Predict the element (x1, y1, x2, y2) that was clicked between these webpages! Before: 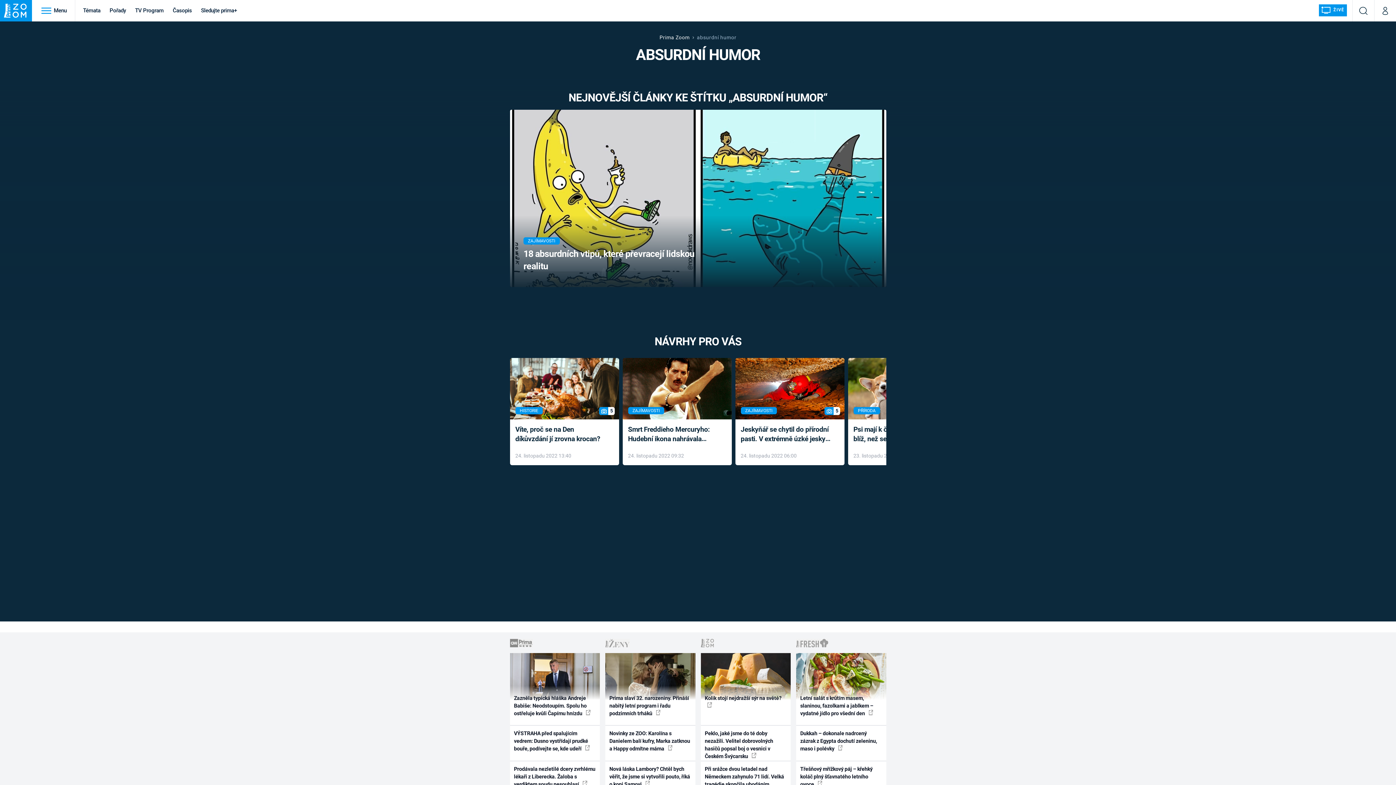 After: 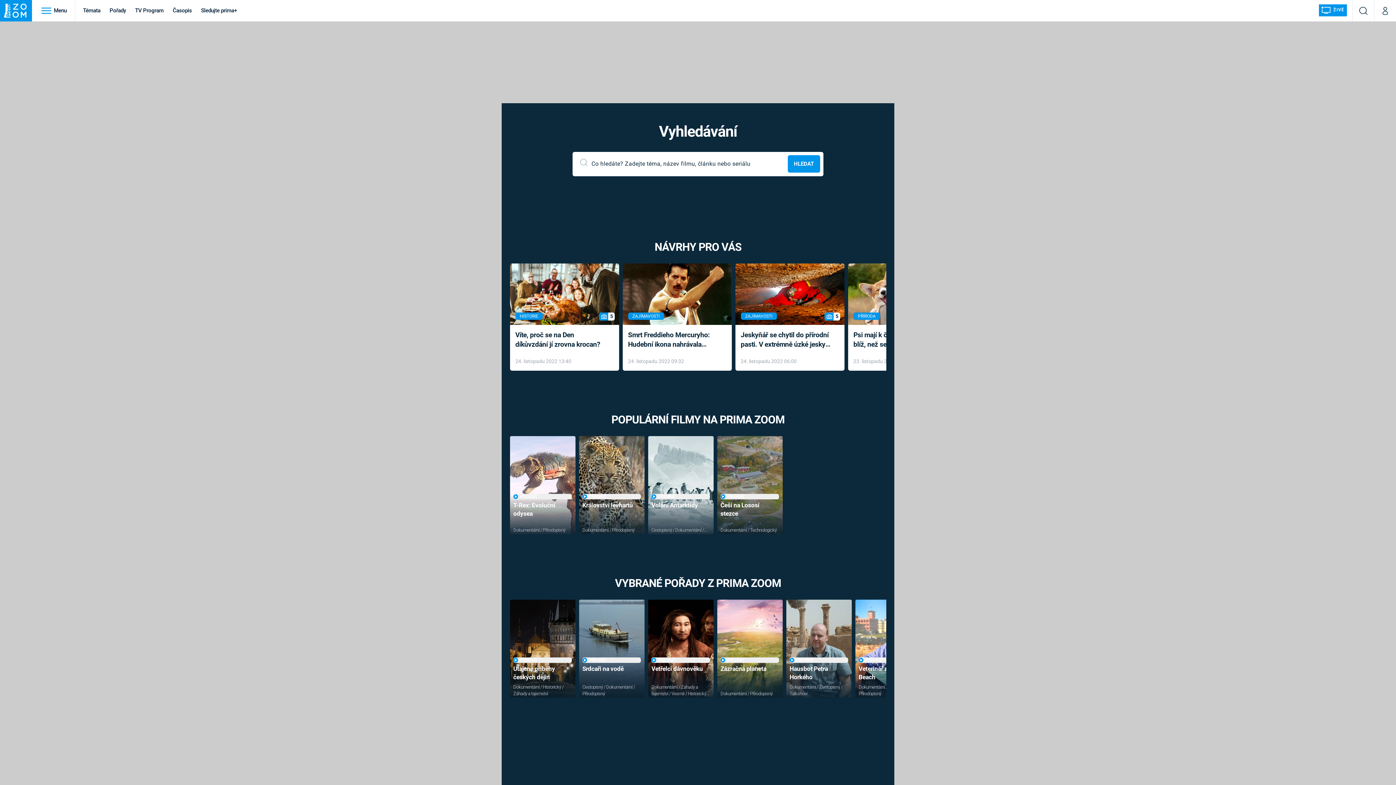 Action: bbox: (1353, 0, 1374, 21) label: Vyhledávání